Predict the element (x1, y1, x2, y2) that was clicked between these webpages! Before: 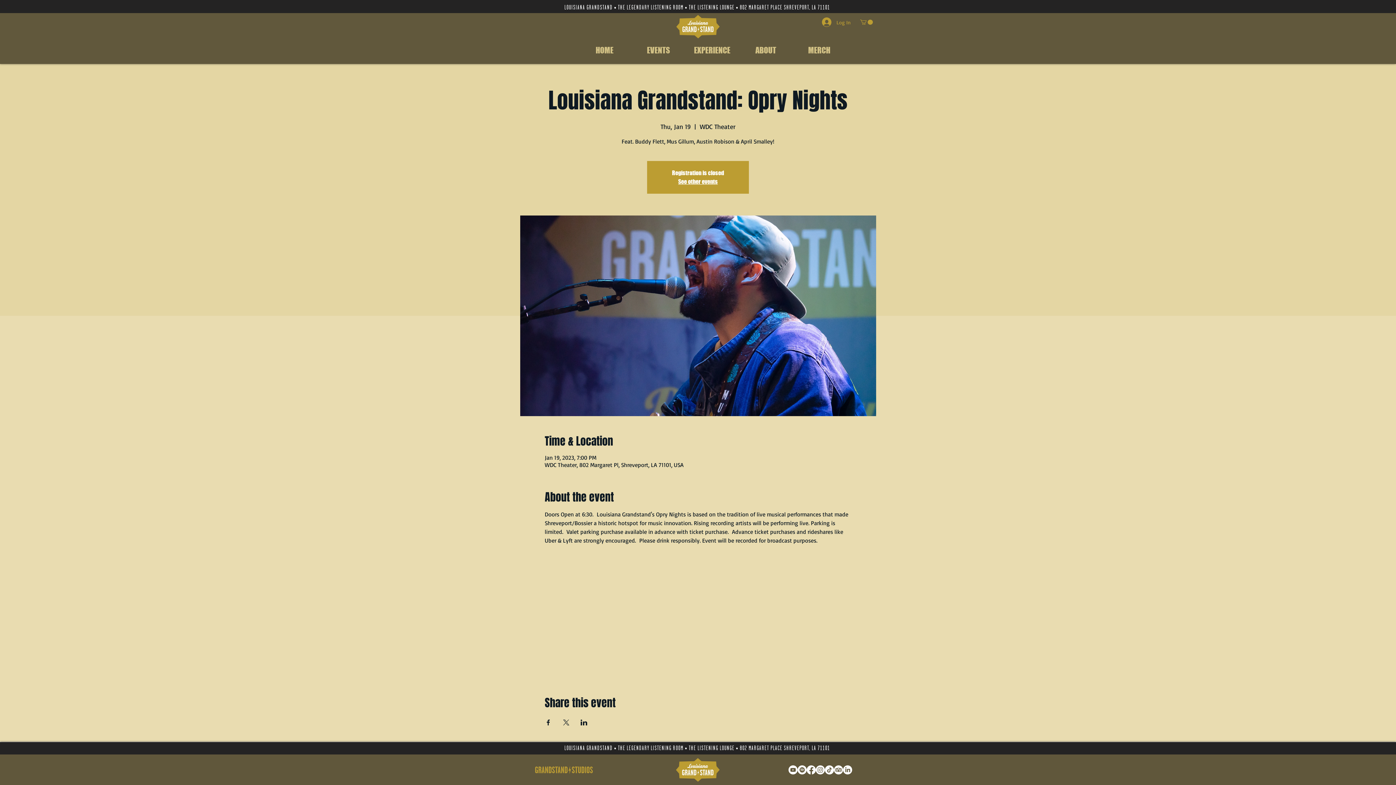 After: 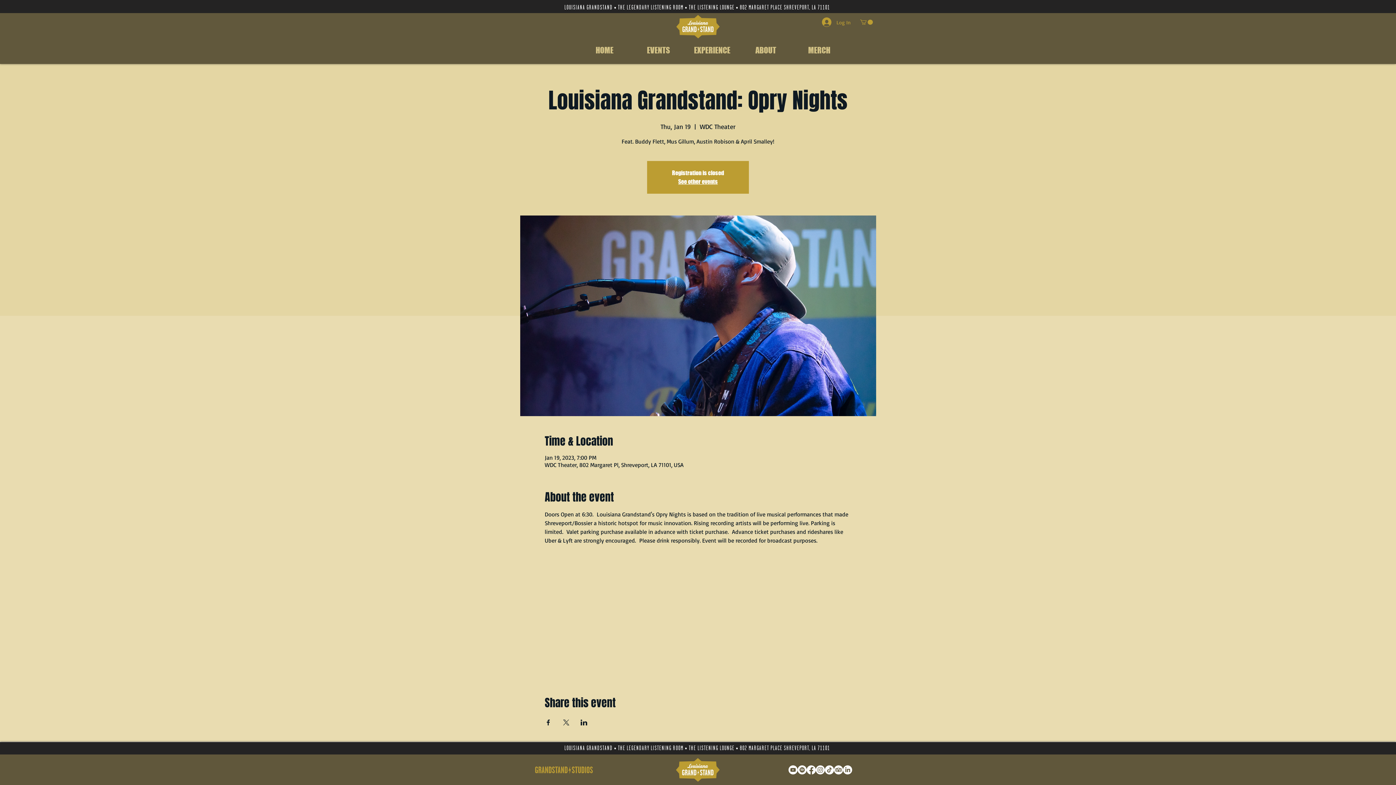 Action: bbox: (860, 19, 873, 24)